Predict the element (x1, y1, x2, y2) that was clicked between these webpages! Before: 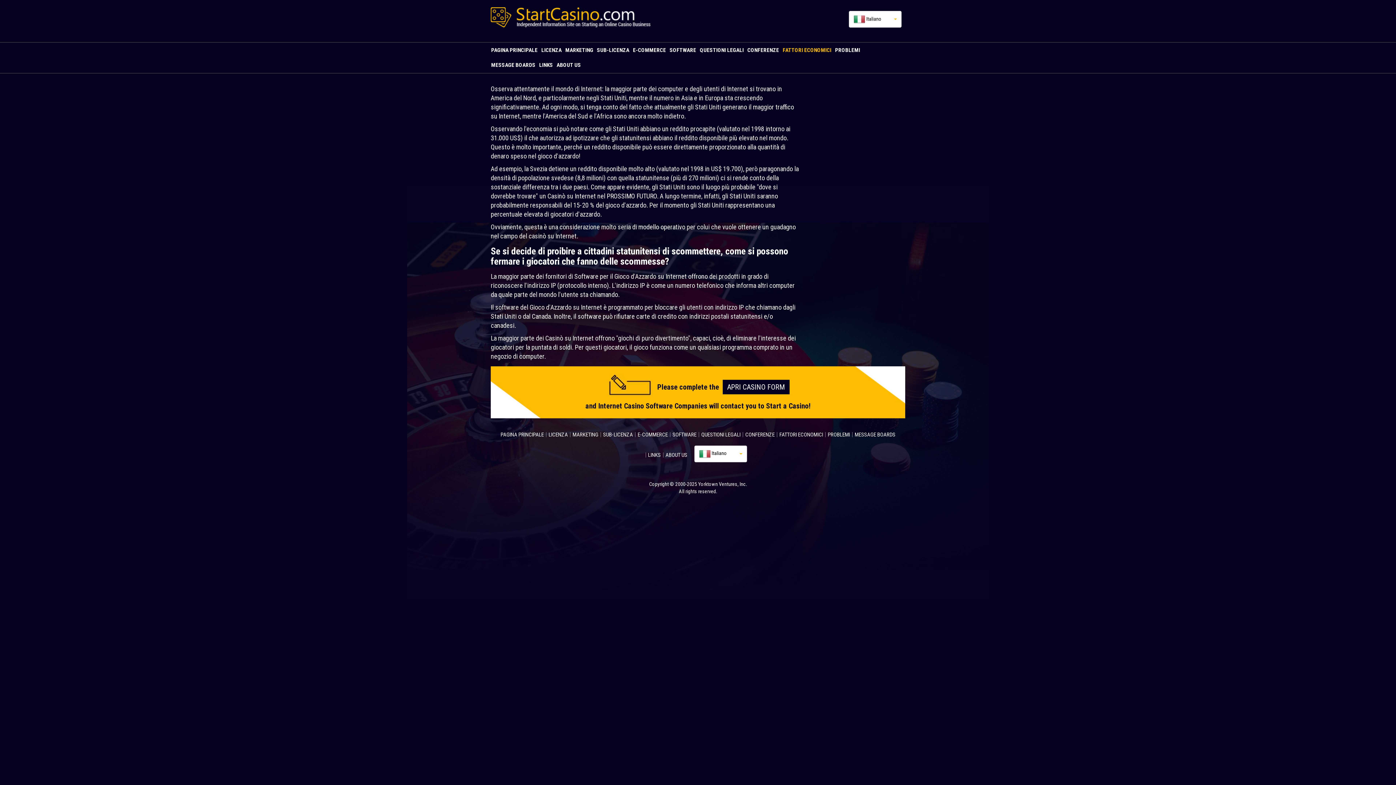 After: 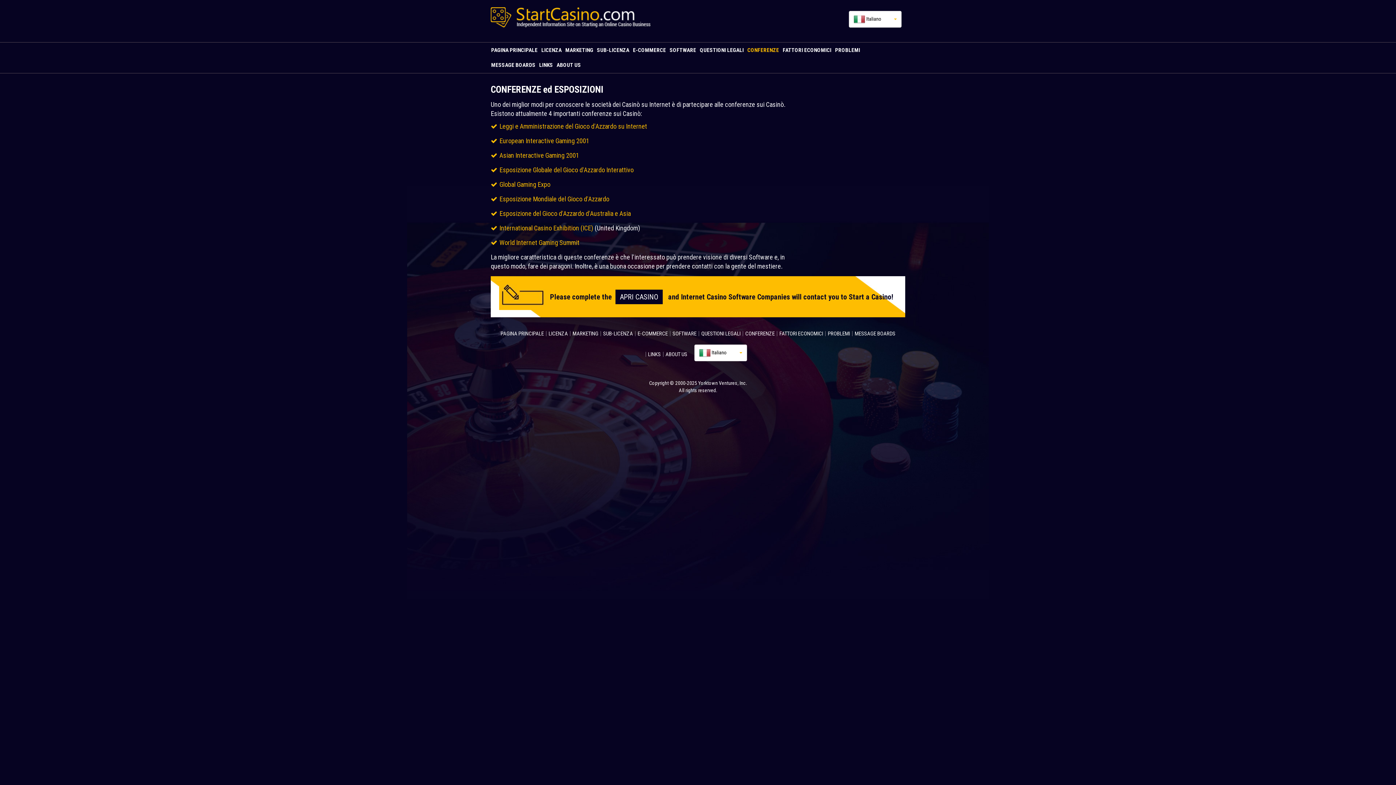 Action: bbox: (747, 42, 782, 57) label: CONFERENZE